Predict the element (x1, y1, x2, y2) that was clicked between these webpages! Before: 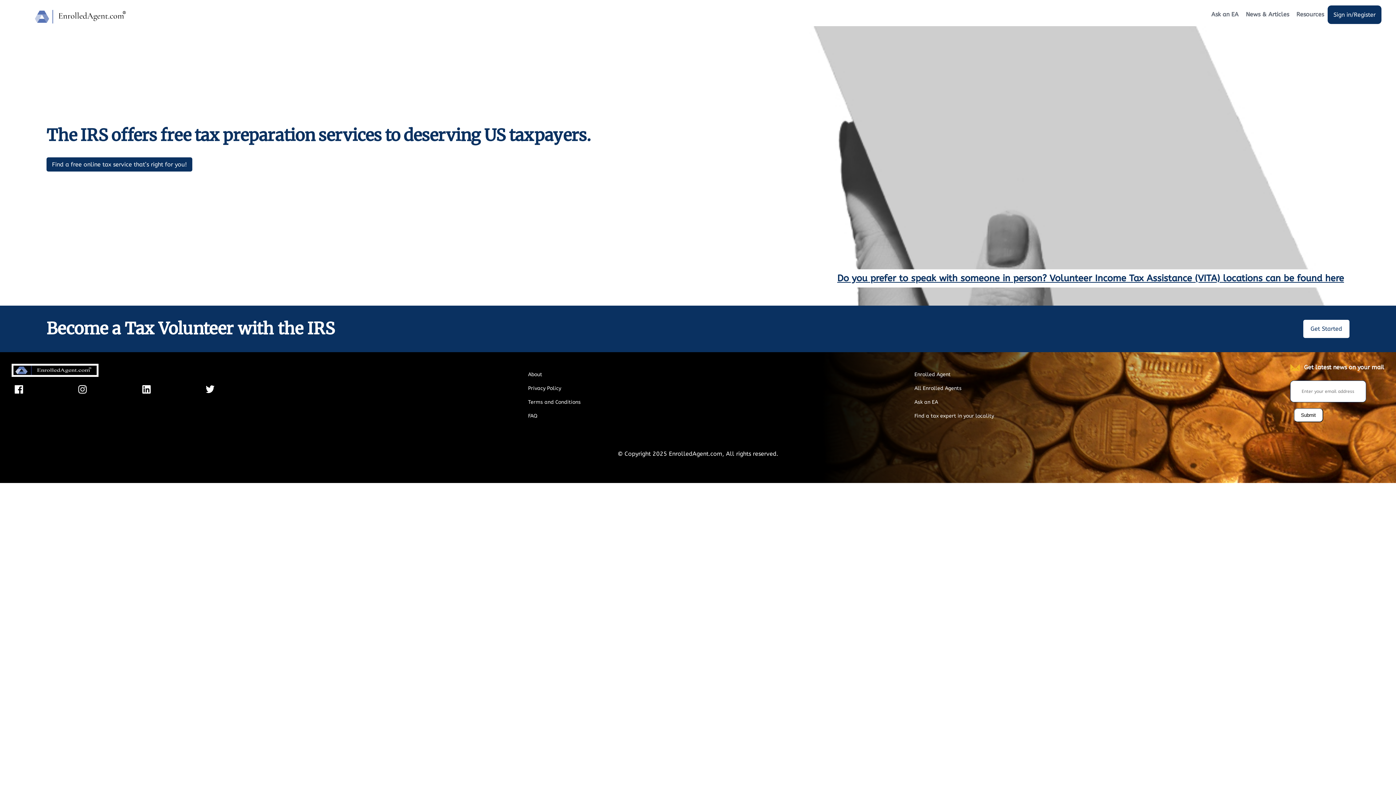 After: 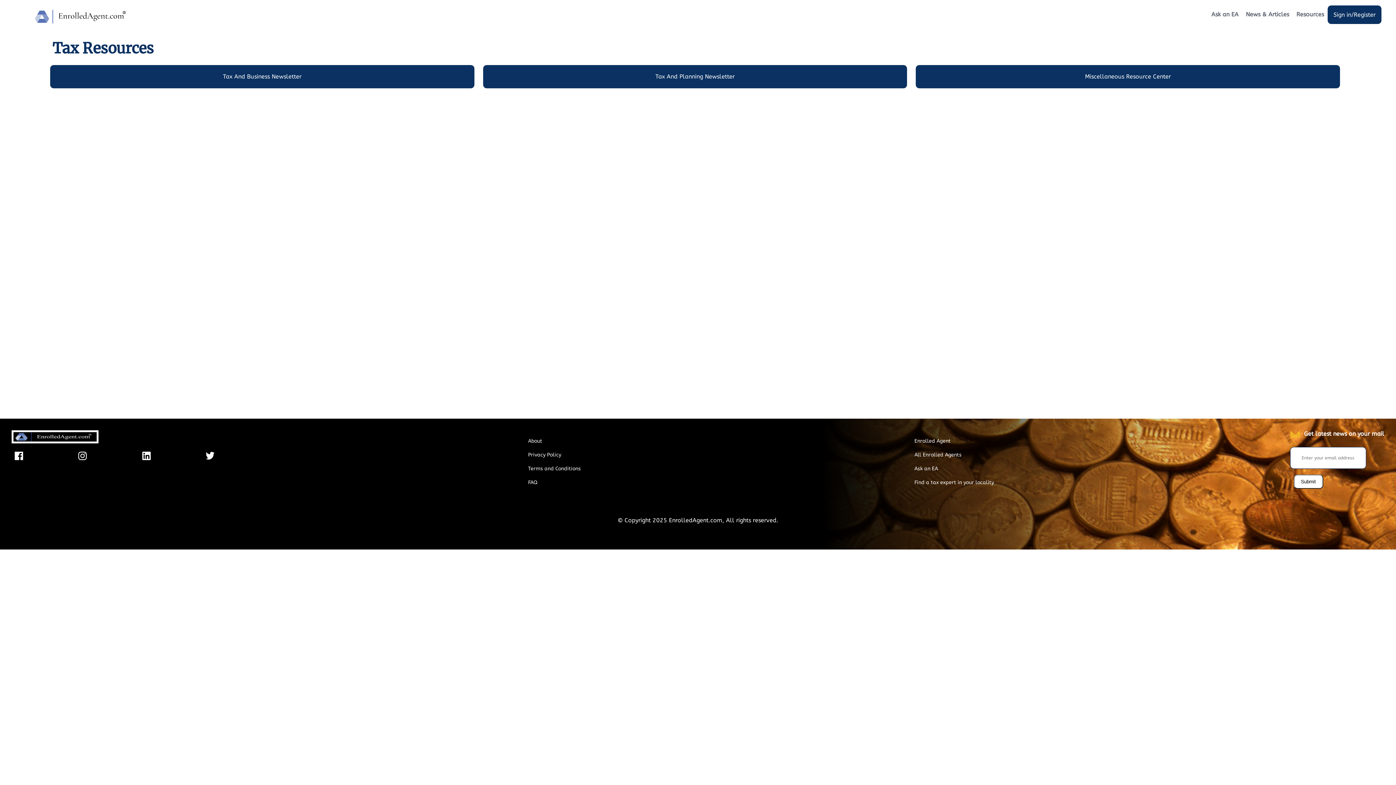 Action: bbox: (1296, 10, 1324, 17) label: Resources